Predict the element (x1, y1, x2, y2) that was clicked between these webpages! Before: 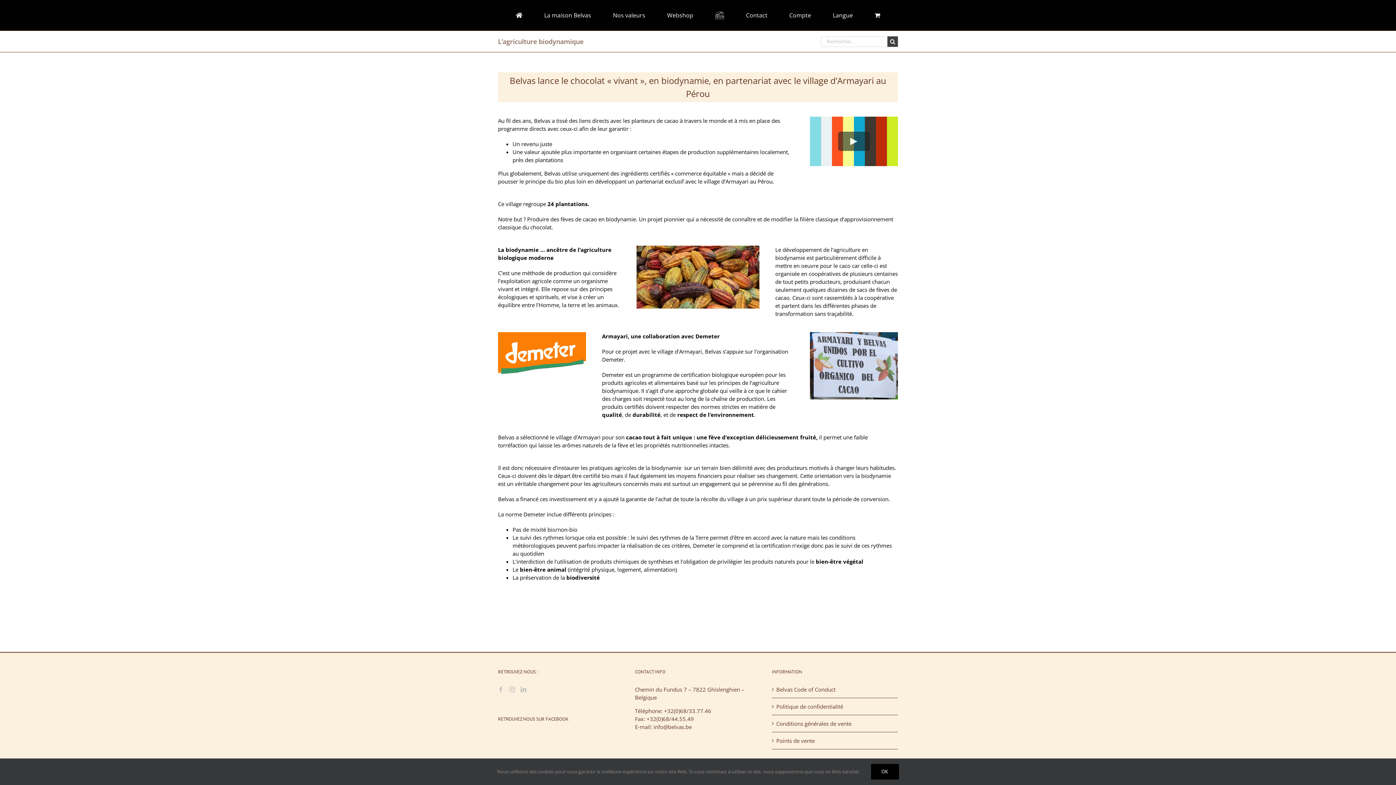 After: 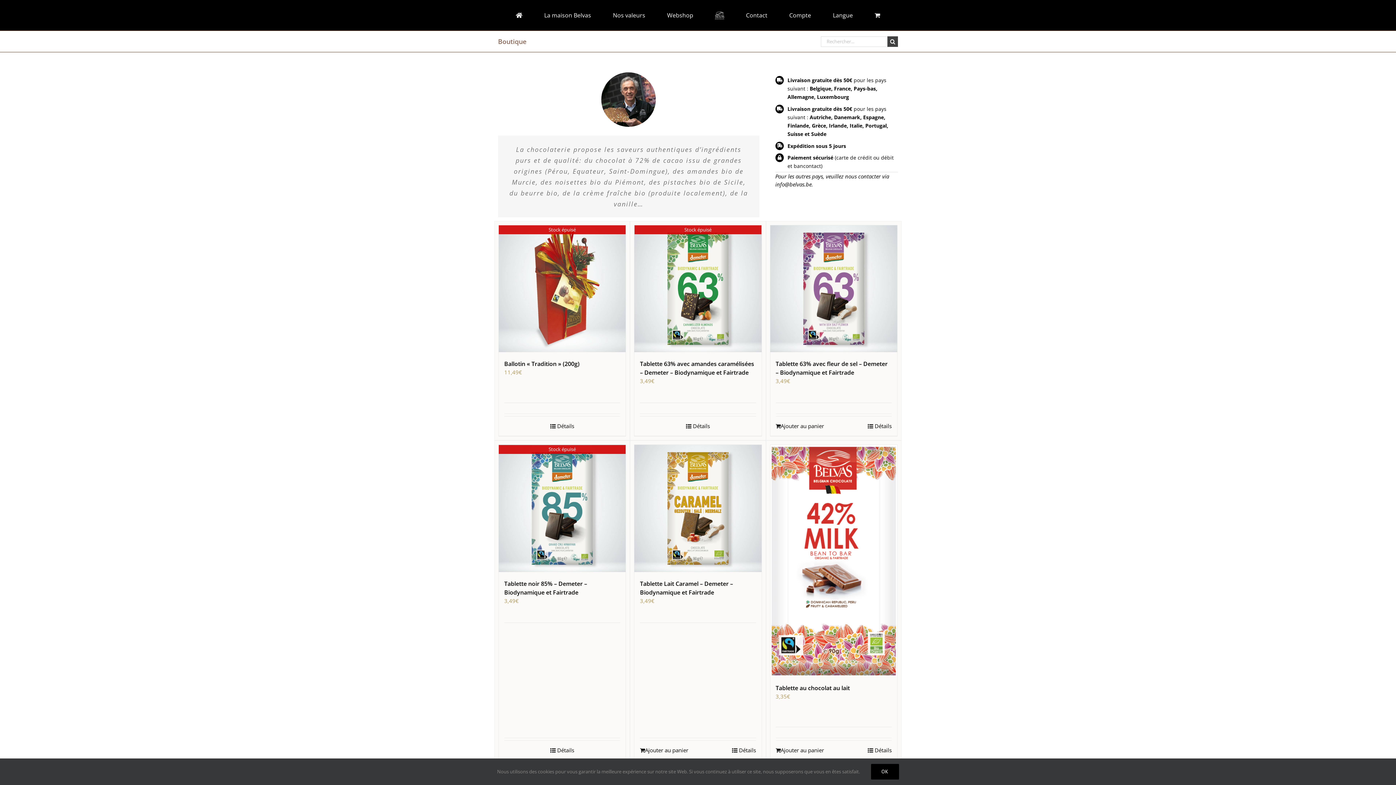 Action: bbox: (667, 0, 693, 30) label: Webshop